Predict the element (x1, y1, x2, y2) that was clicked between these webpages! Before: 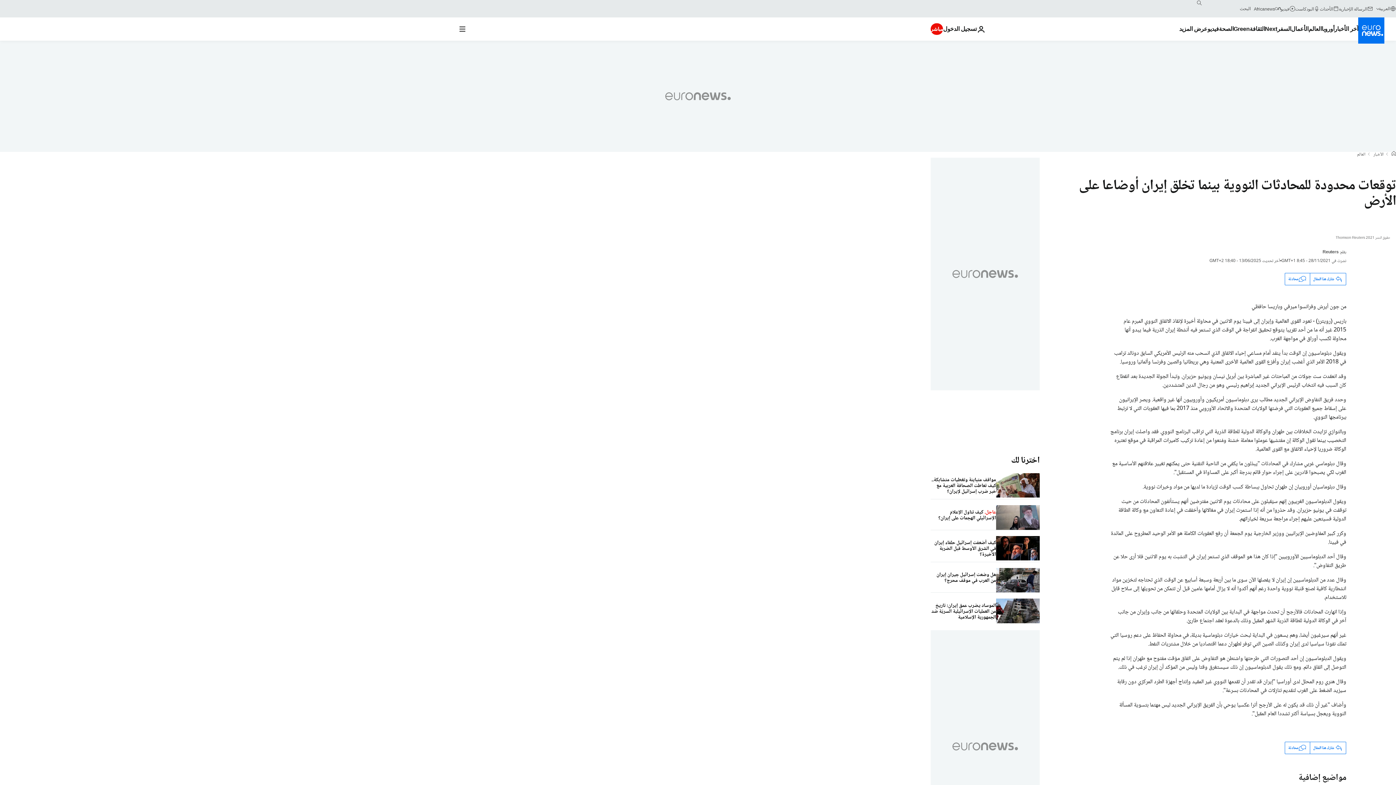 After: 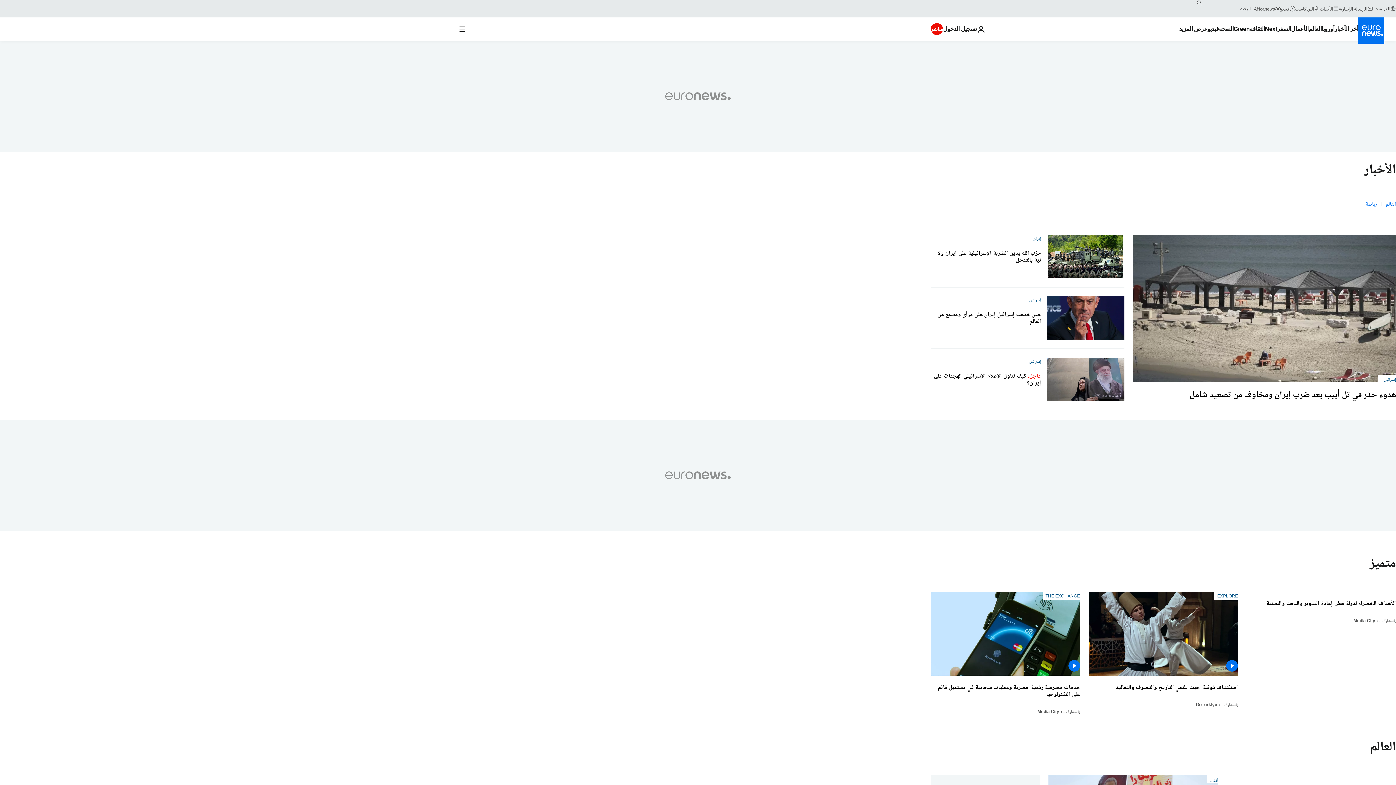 Action: bbox: (1308, 17, 1321, 40) label: Read more about العالم